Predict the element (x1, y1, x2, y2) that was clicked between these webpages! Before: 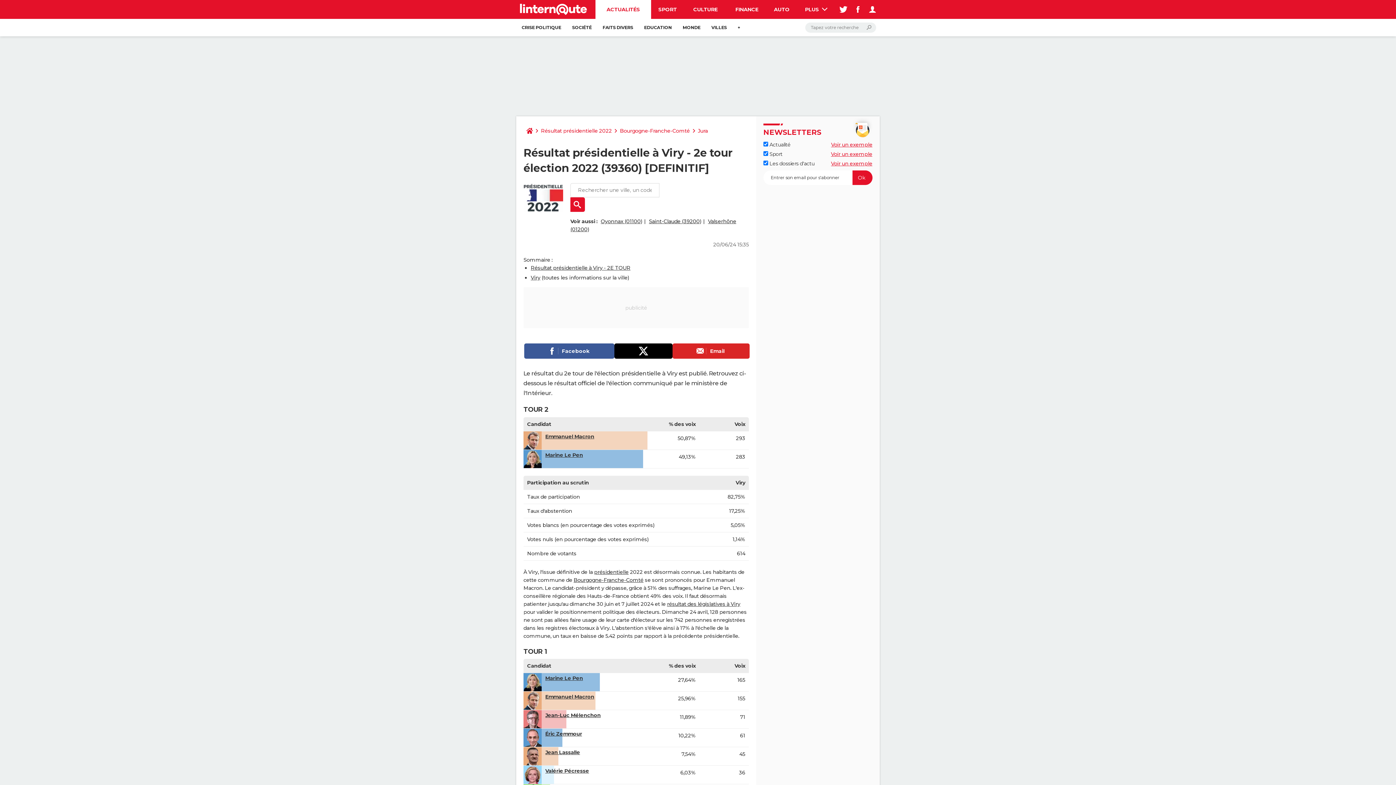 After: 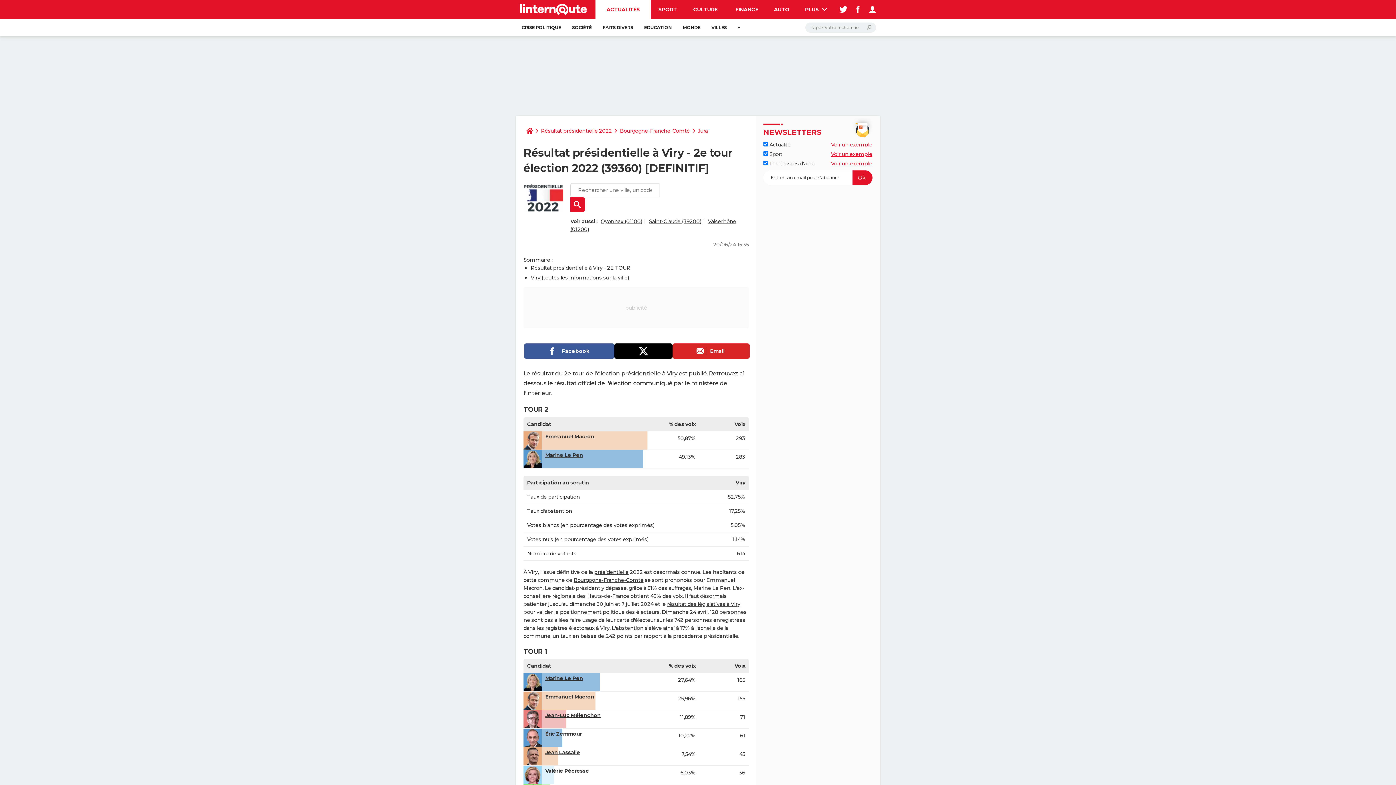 Action: bbox: (831, 141, 872, 148) label: Voir un exemple